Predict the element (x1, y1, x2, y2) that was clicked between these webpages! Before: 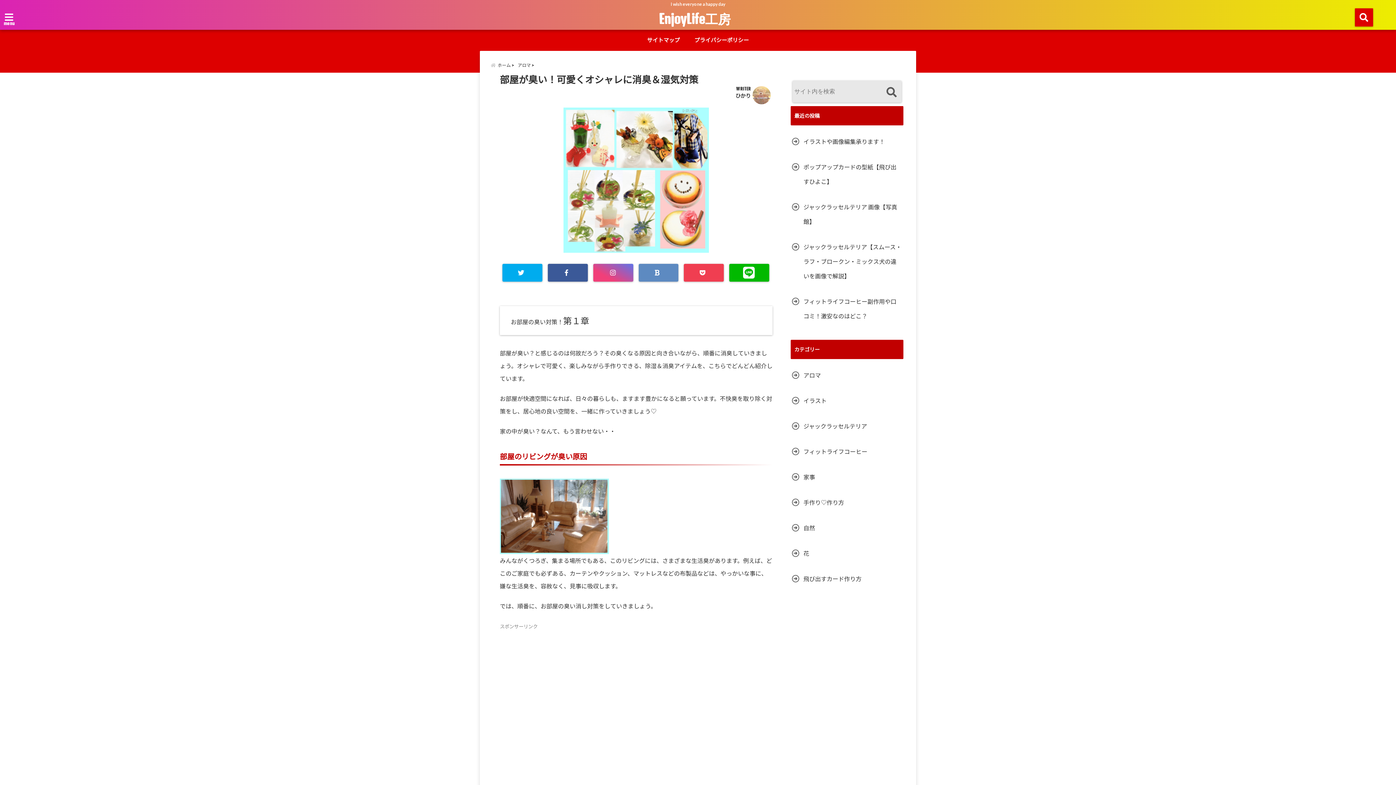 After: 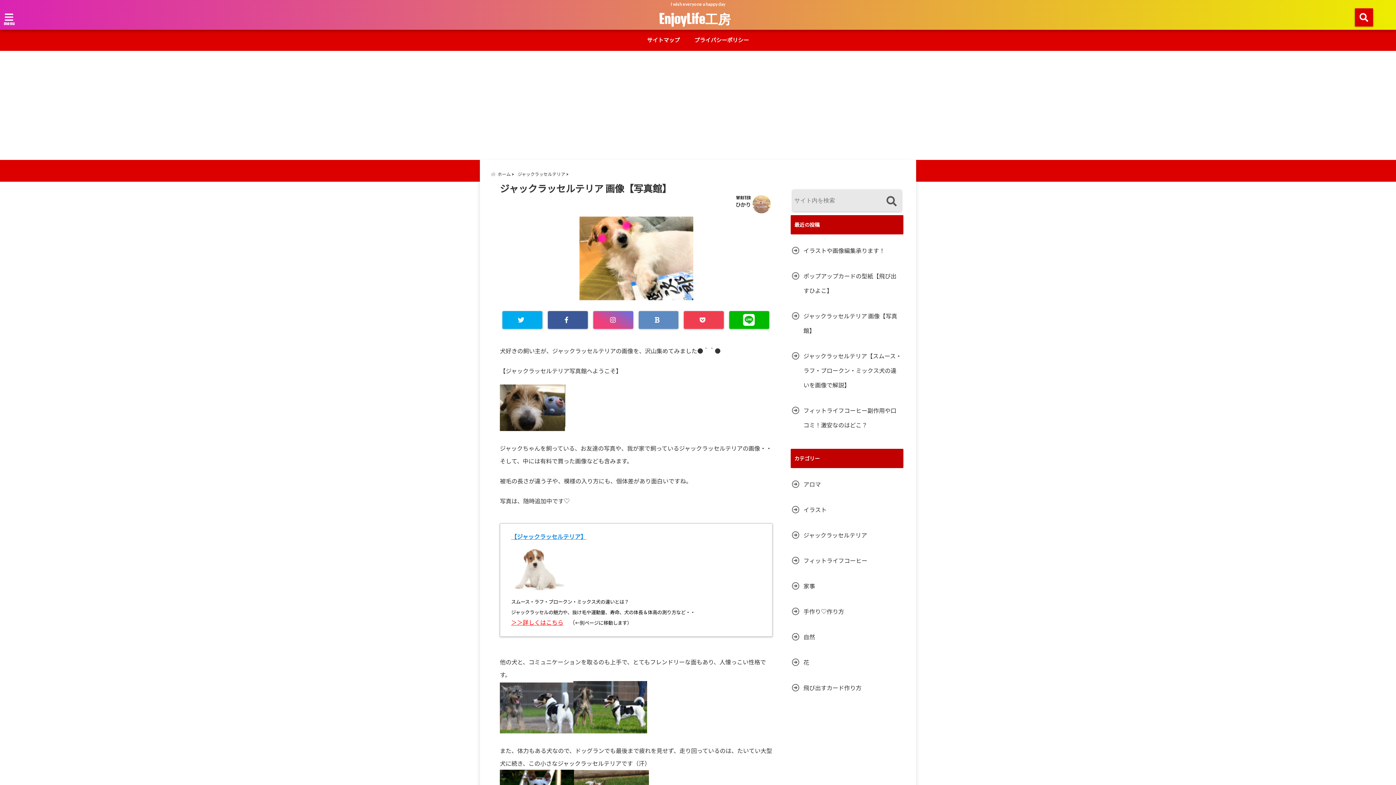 Action: label: ジャックラッセルテリア 画像【写真館】 bbox: (790, 200, 903, 229)